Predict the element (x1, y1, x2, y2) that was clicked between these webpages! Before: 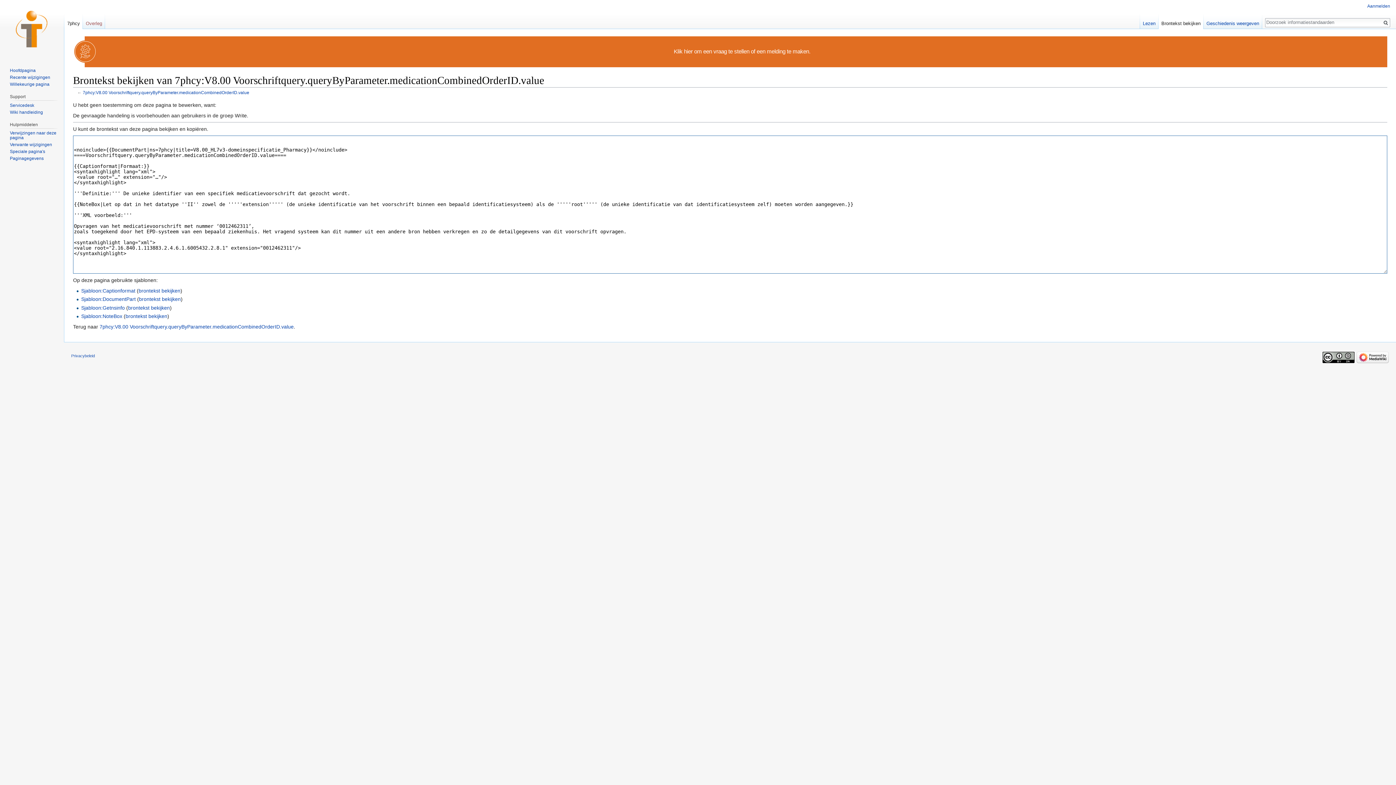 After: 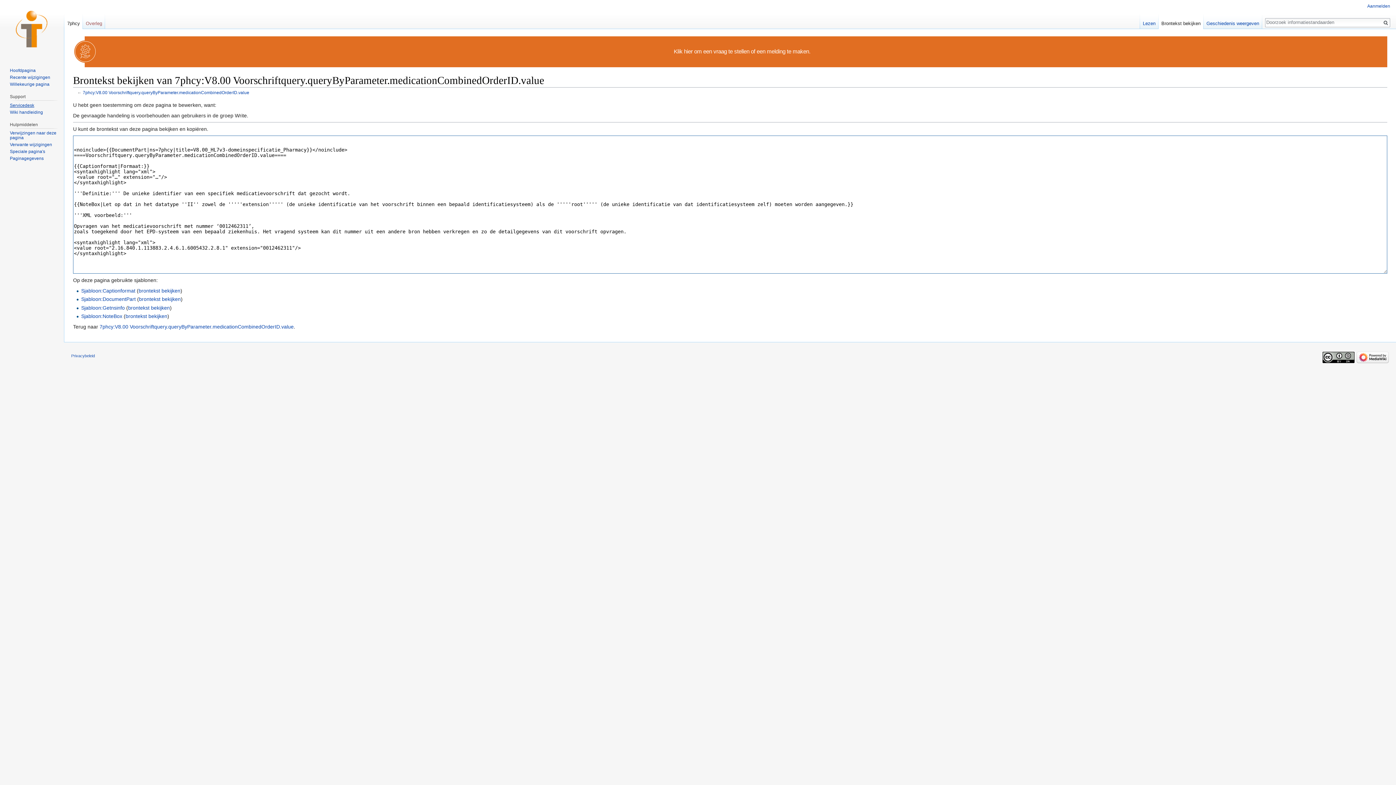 Action: label: Servicedesk bbox: (9, 102, 34, 107)